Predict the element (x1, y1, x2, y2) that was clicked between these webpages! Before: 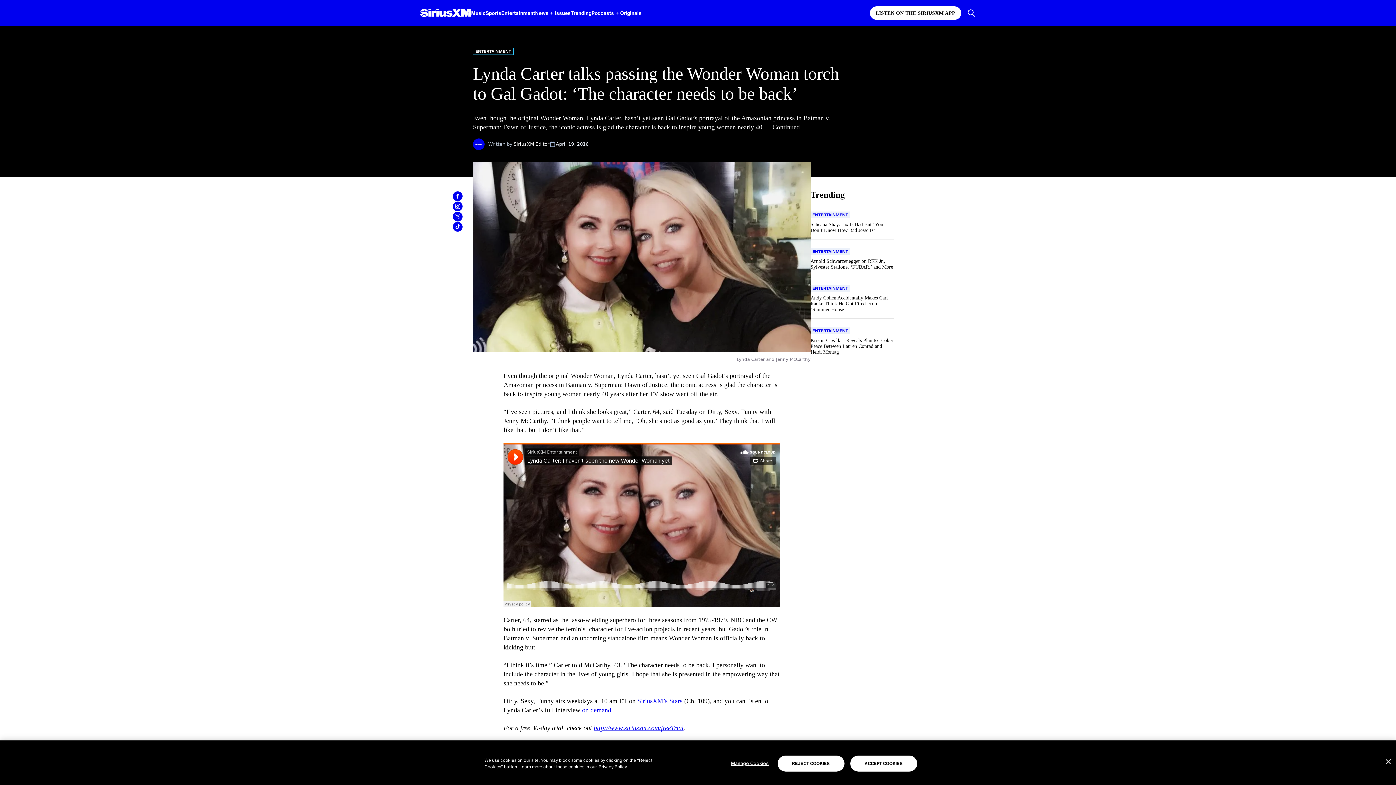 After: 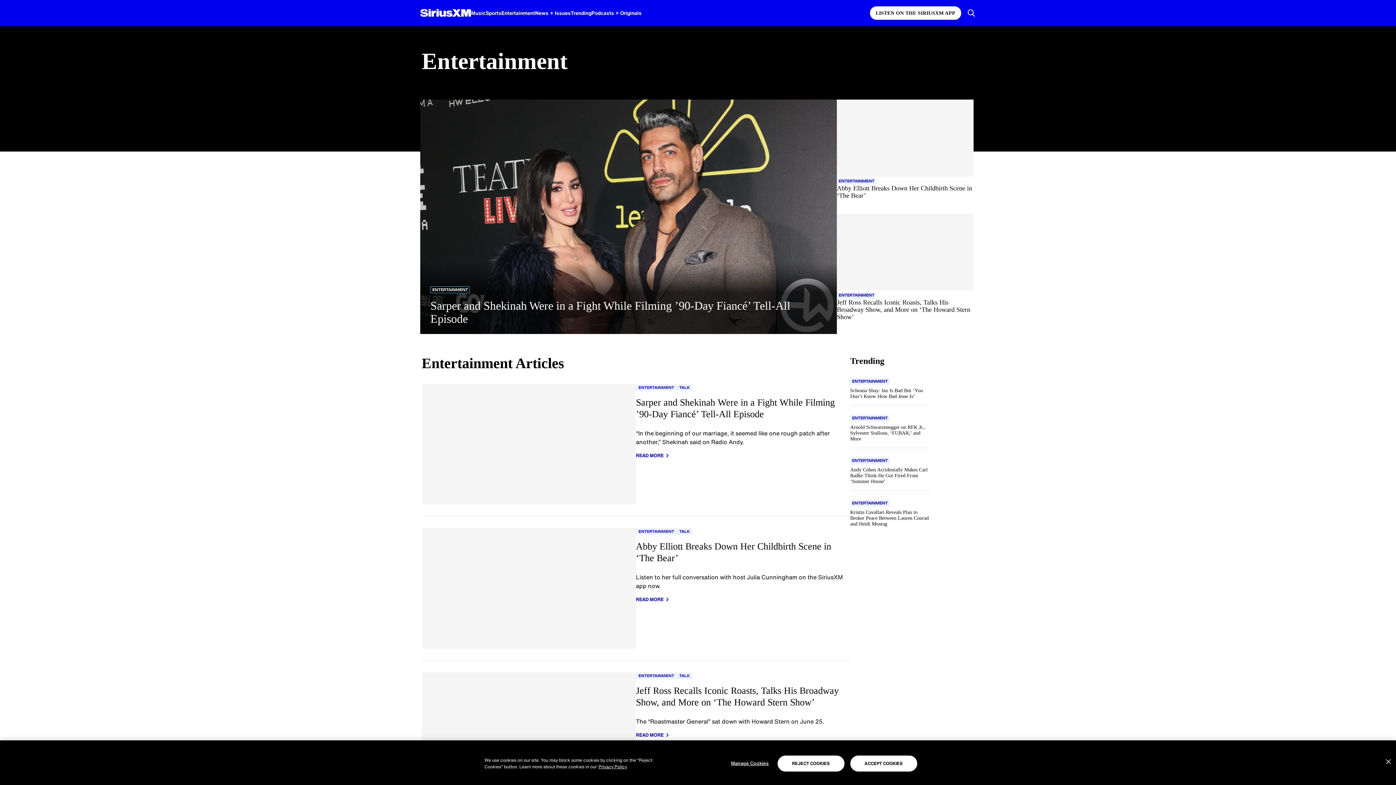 Action: label: Go to "Entertainment" category bbox: (473, 48, 513, 54)